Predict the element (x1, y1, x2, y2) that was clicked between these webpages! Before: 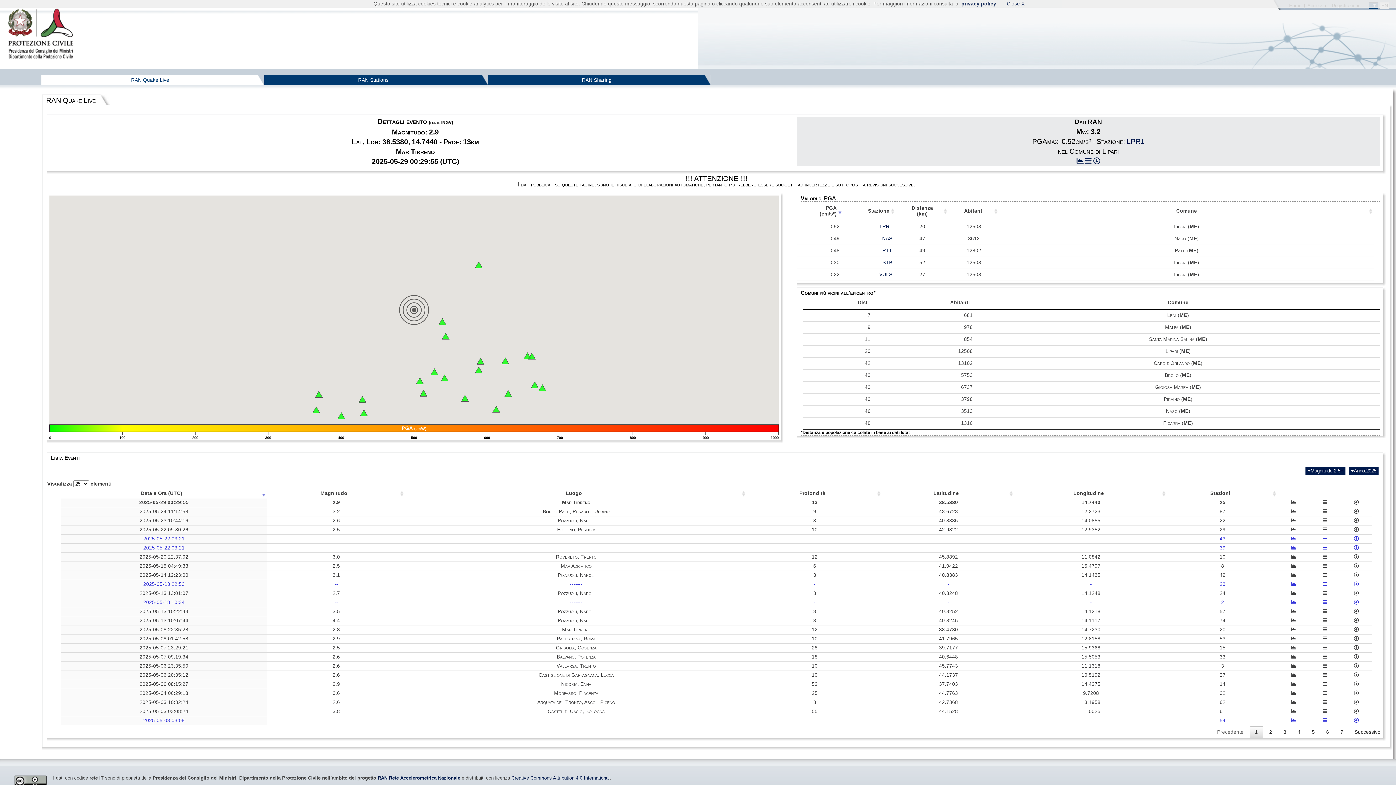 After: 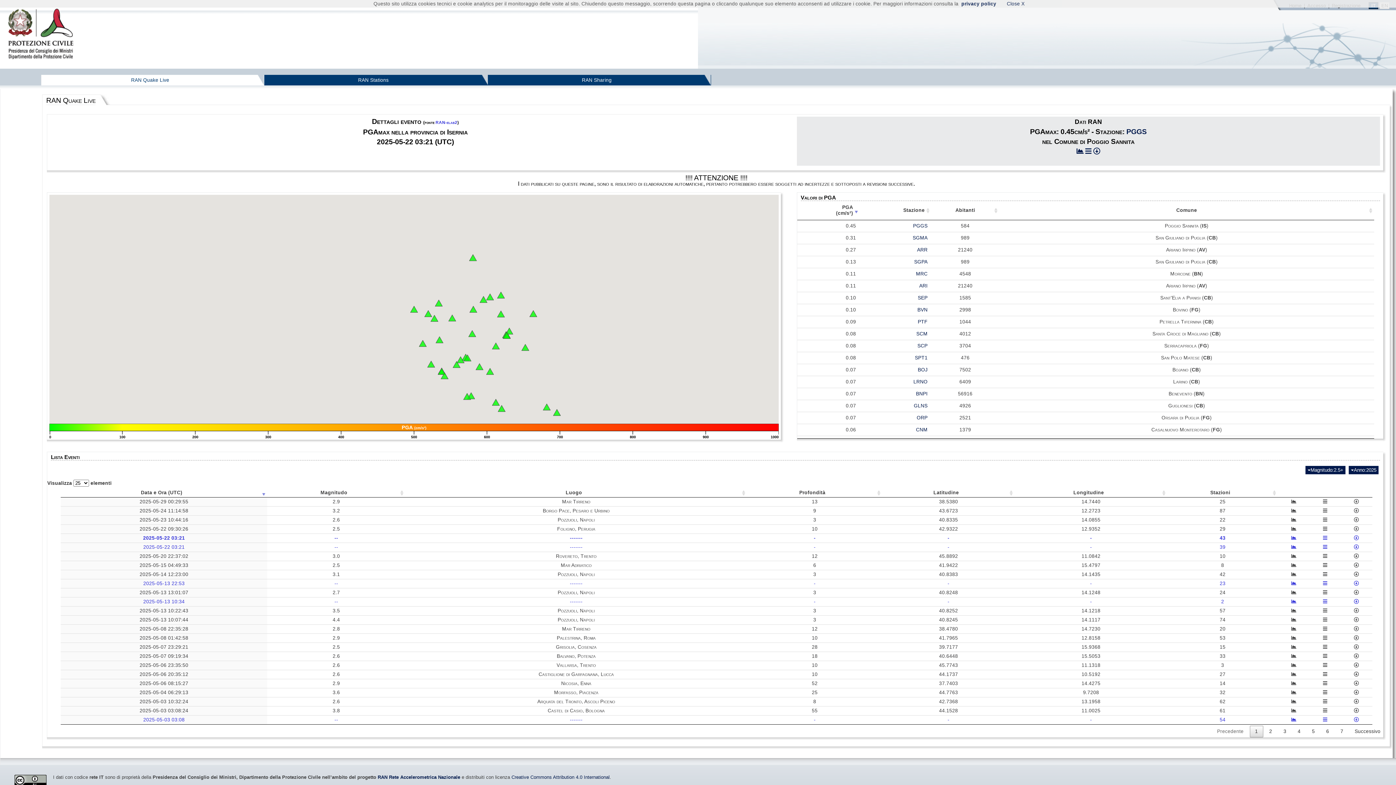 Action: bbox: (1220, 536, 1225, 541) label: 43